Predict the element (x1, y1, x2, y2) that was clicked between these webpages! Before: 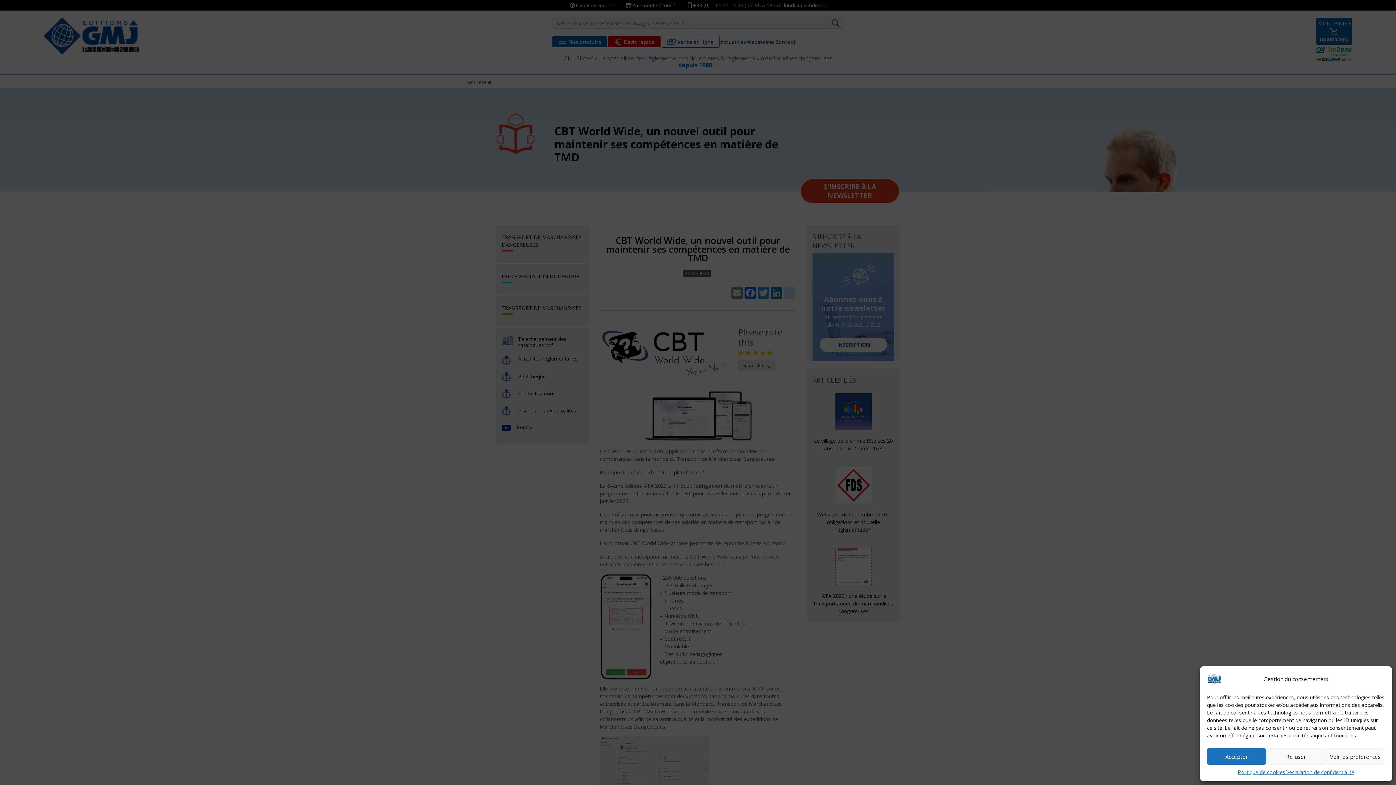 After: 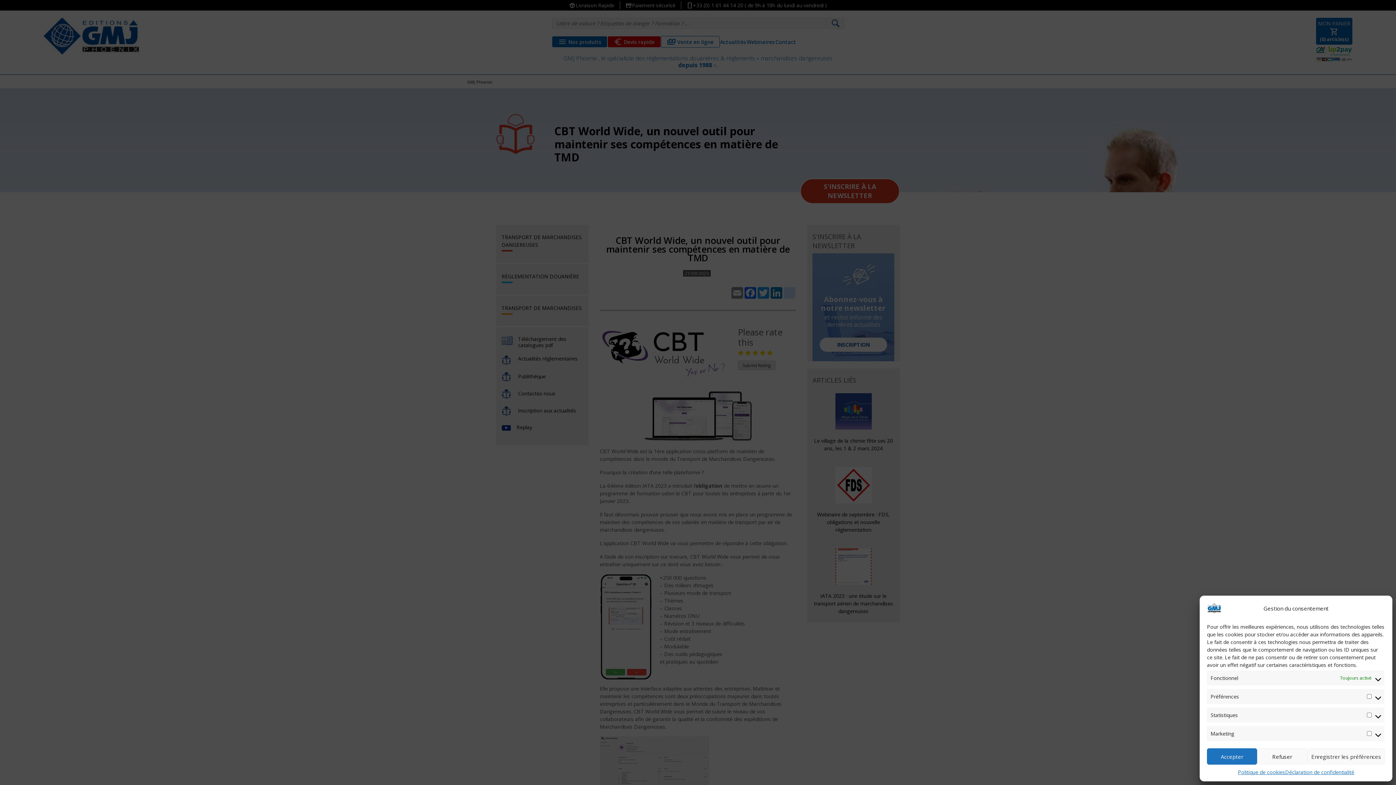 Action: bbox: (1326, 748, 1385, 765) label: Voir les préférences